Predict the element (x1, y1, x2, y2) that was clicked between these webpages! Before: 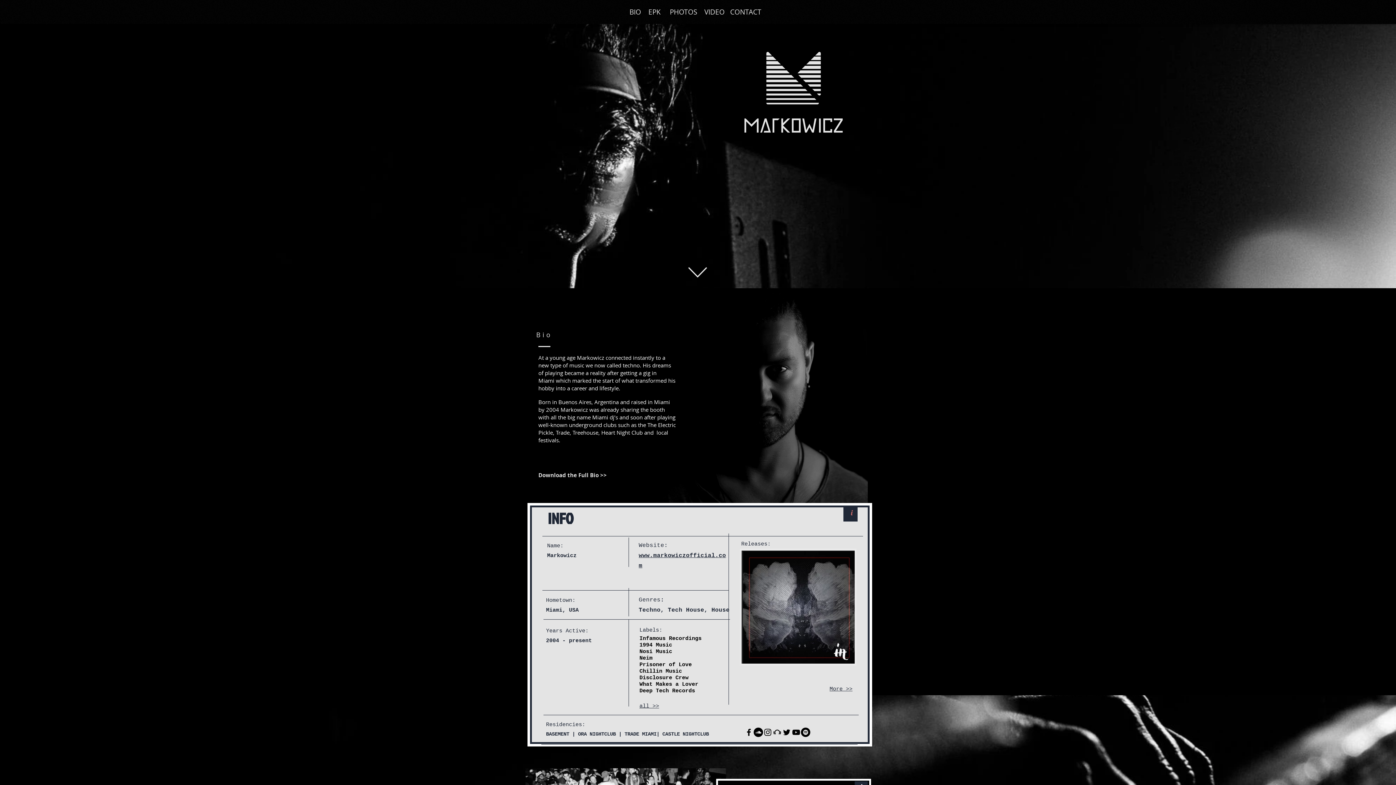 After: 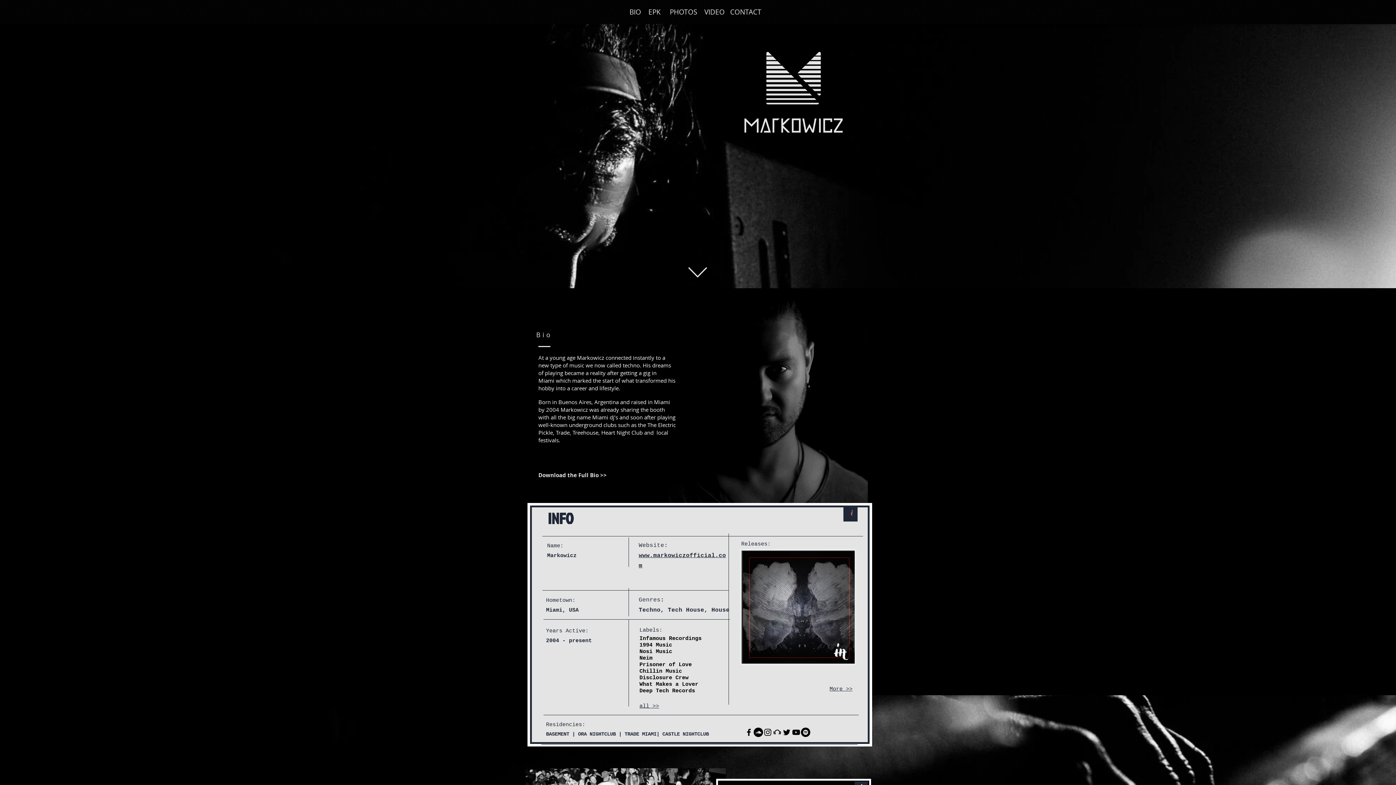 Action: label: Black Instagram Icon bbox: (763, 728, 772, 737)